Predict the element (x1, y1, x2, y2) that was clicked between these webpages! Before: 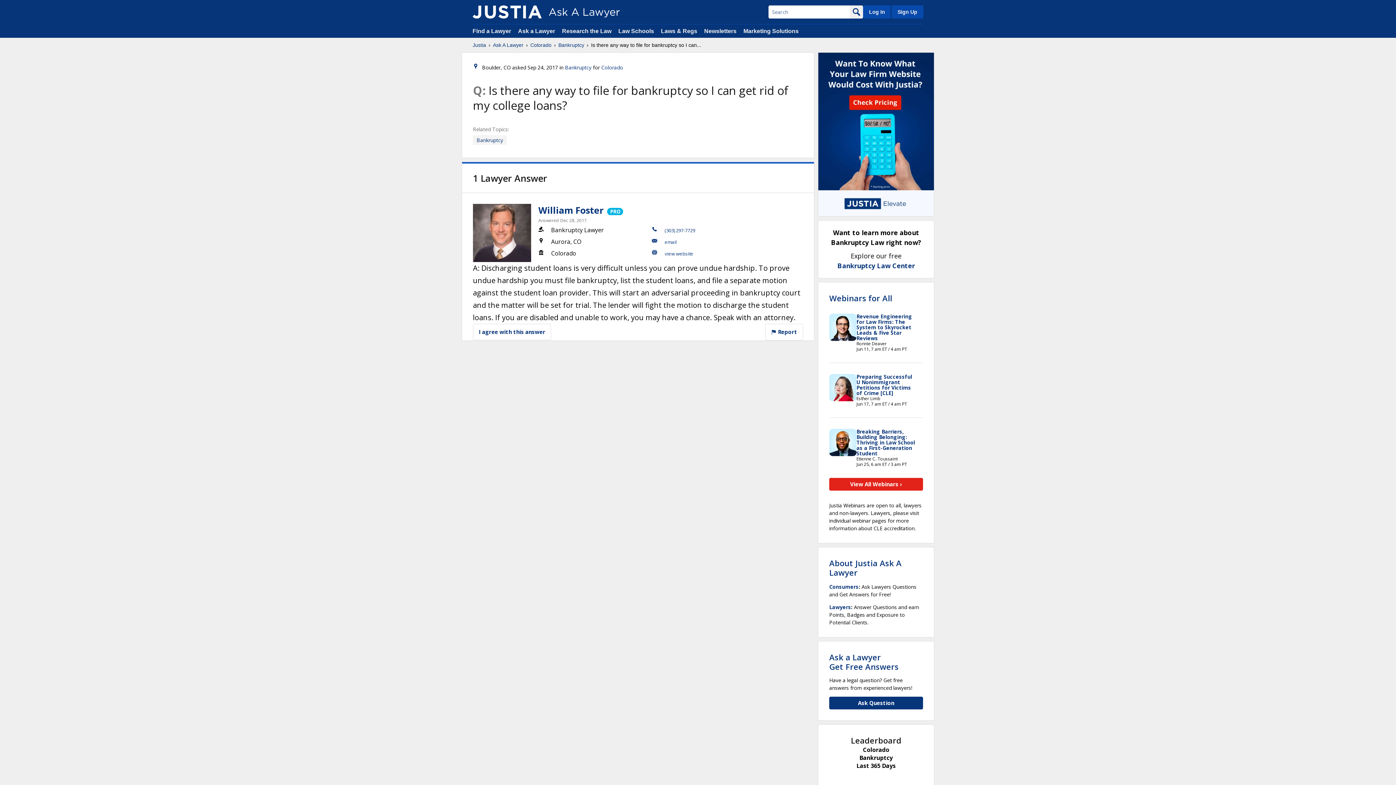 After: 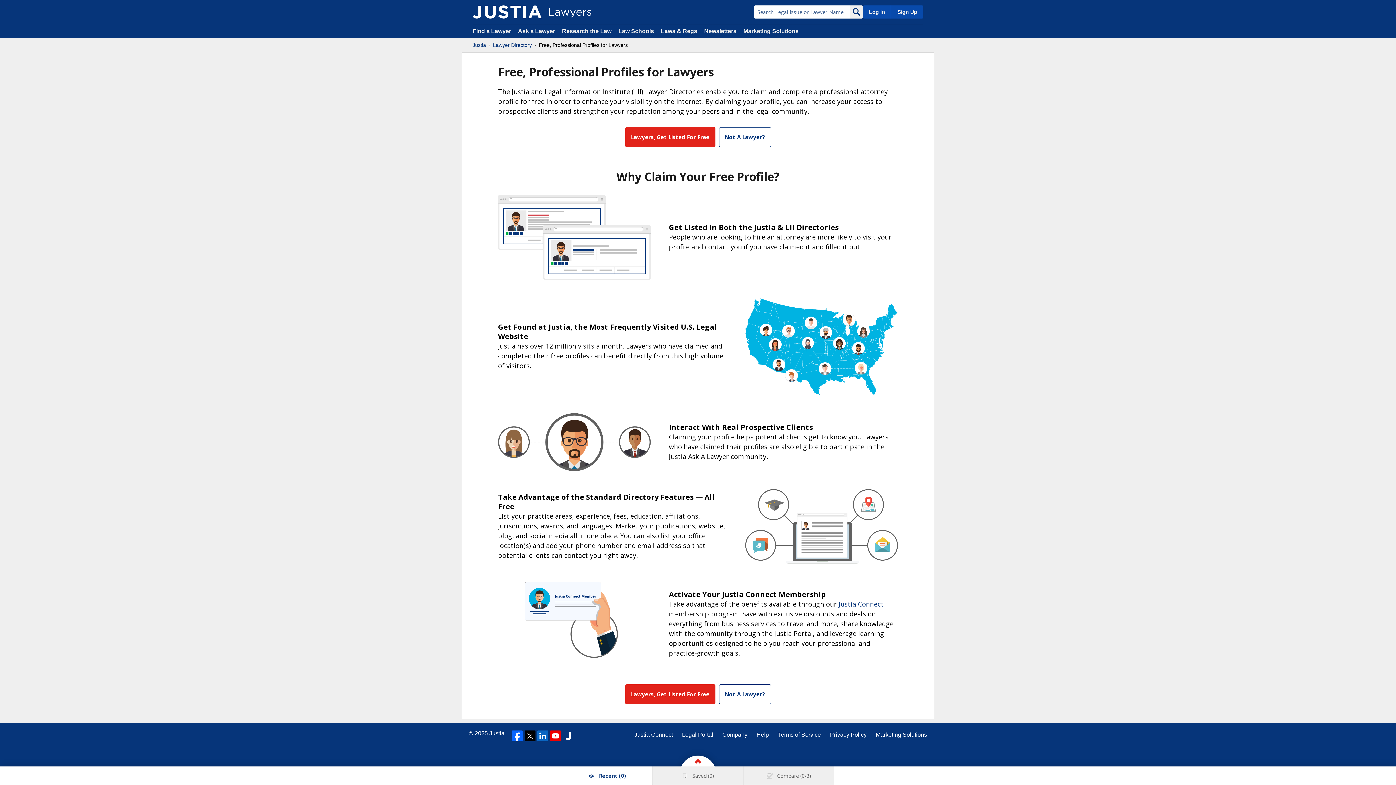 Action: bbox: (890, 5, 923, 18) label: Sign Up